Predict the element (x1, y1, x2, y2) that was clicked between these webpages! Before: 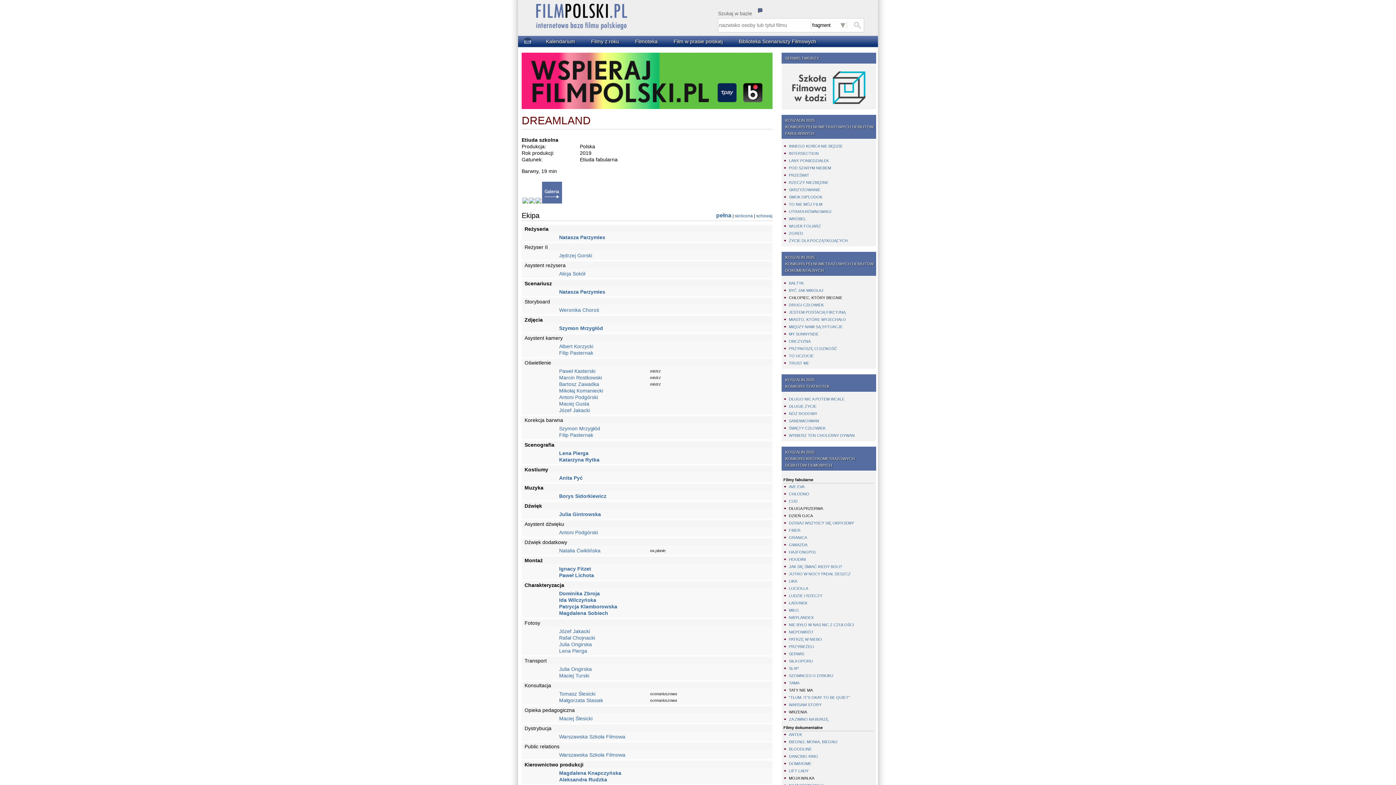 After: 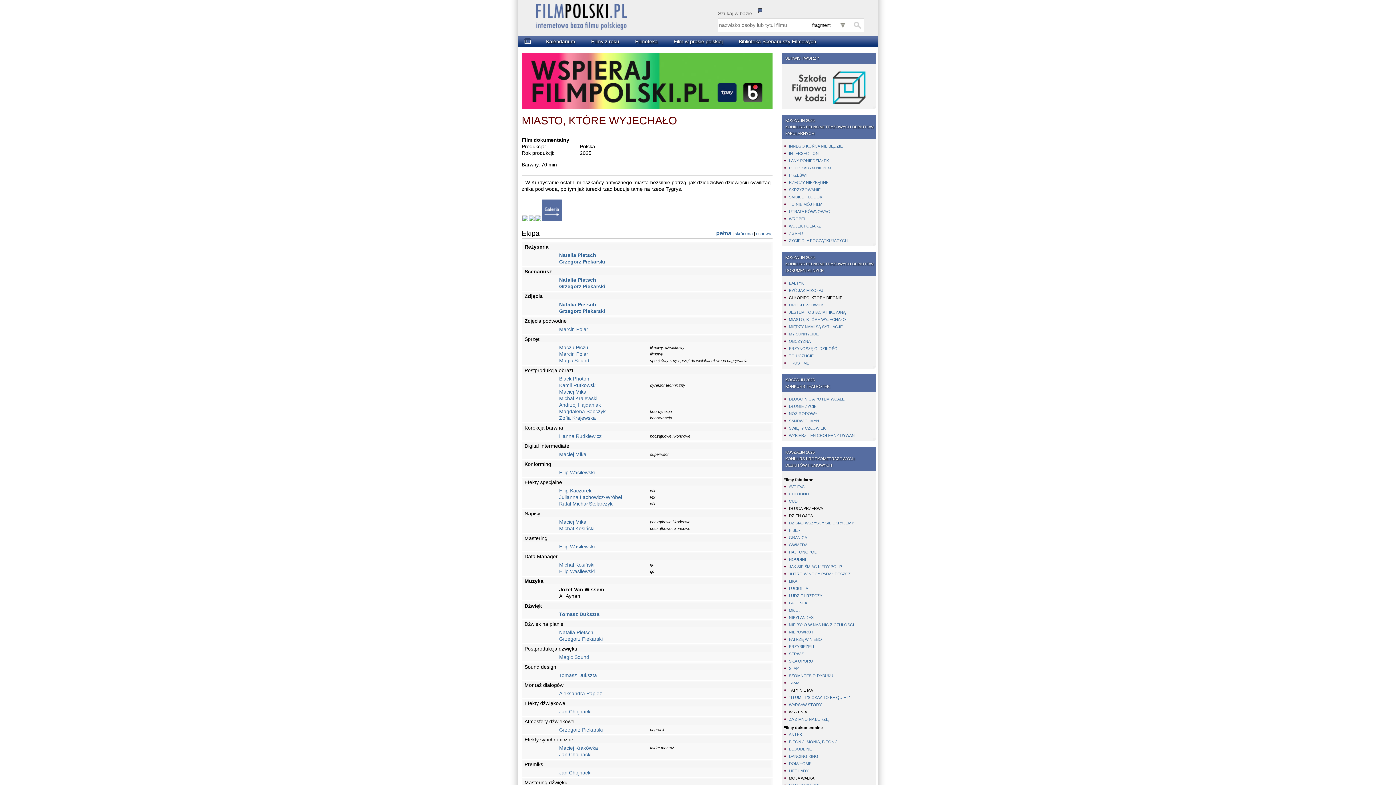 Action: bbox: (789, 317, 846, 321) label: MIASTO, KTÓRE WYJECHAŁO